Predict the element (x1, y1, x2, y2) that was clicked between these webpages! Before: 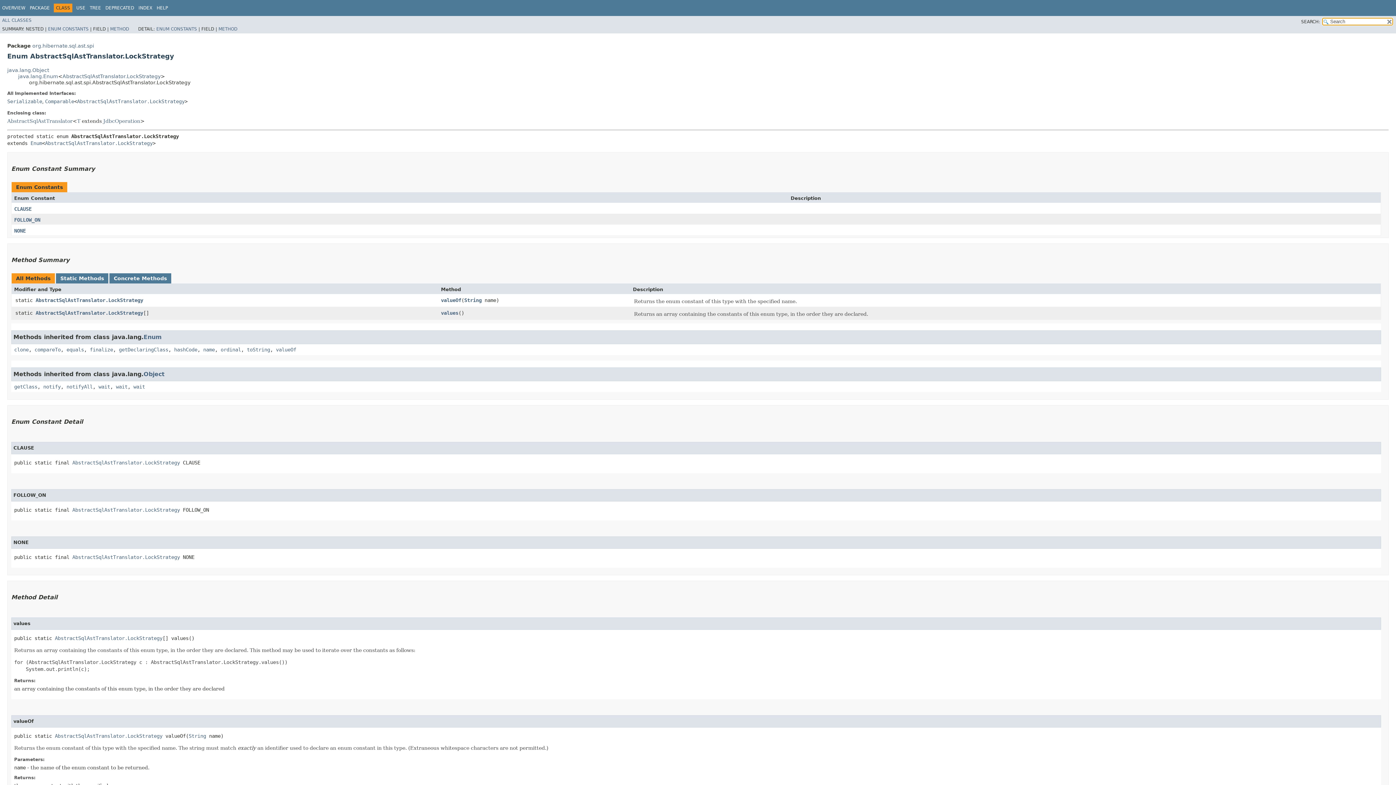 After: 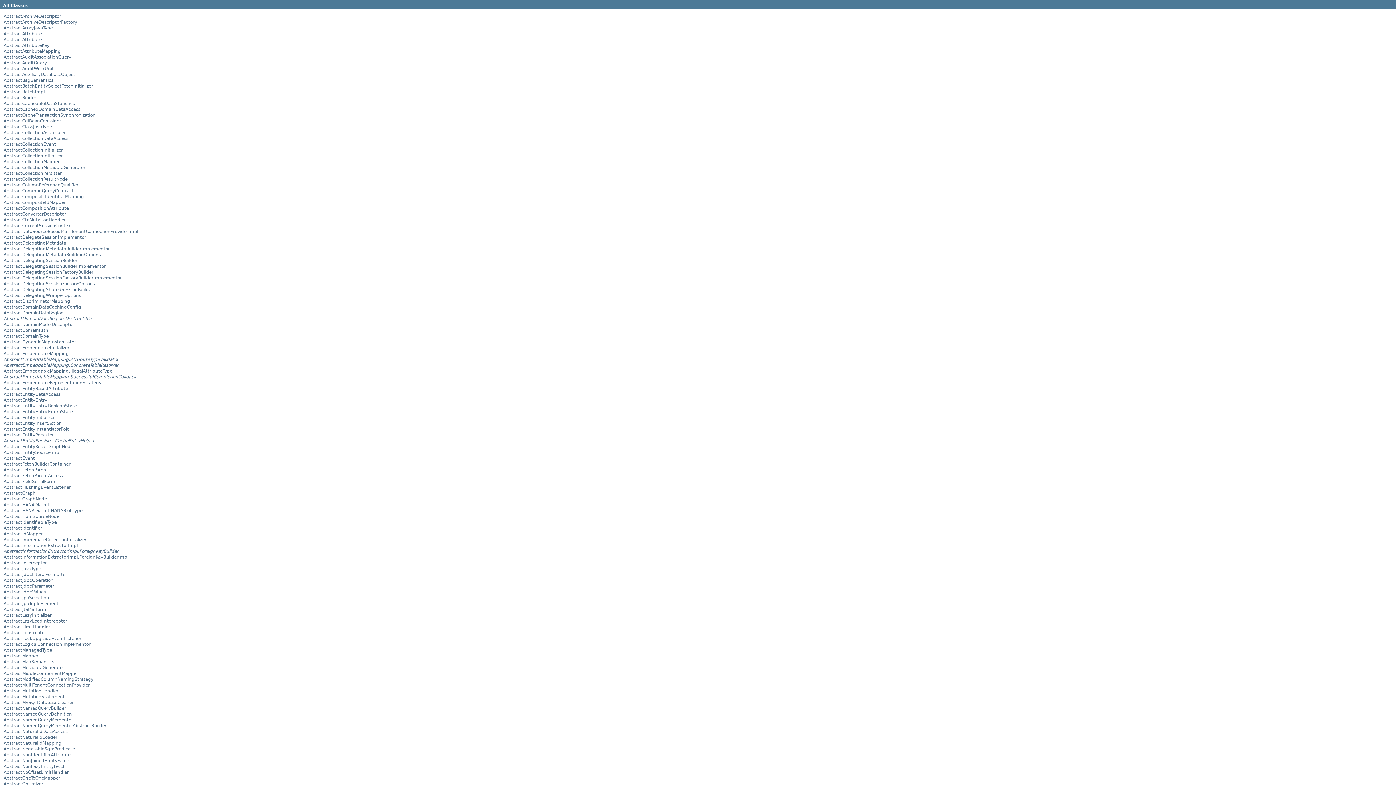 Action: label: ALL CLASSES bbox: (2, 17, 31, 22)